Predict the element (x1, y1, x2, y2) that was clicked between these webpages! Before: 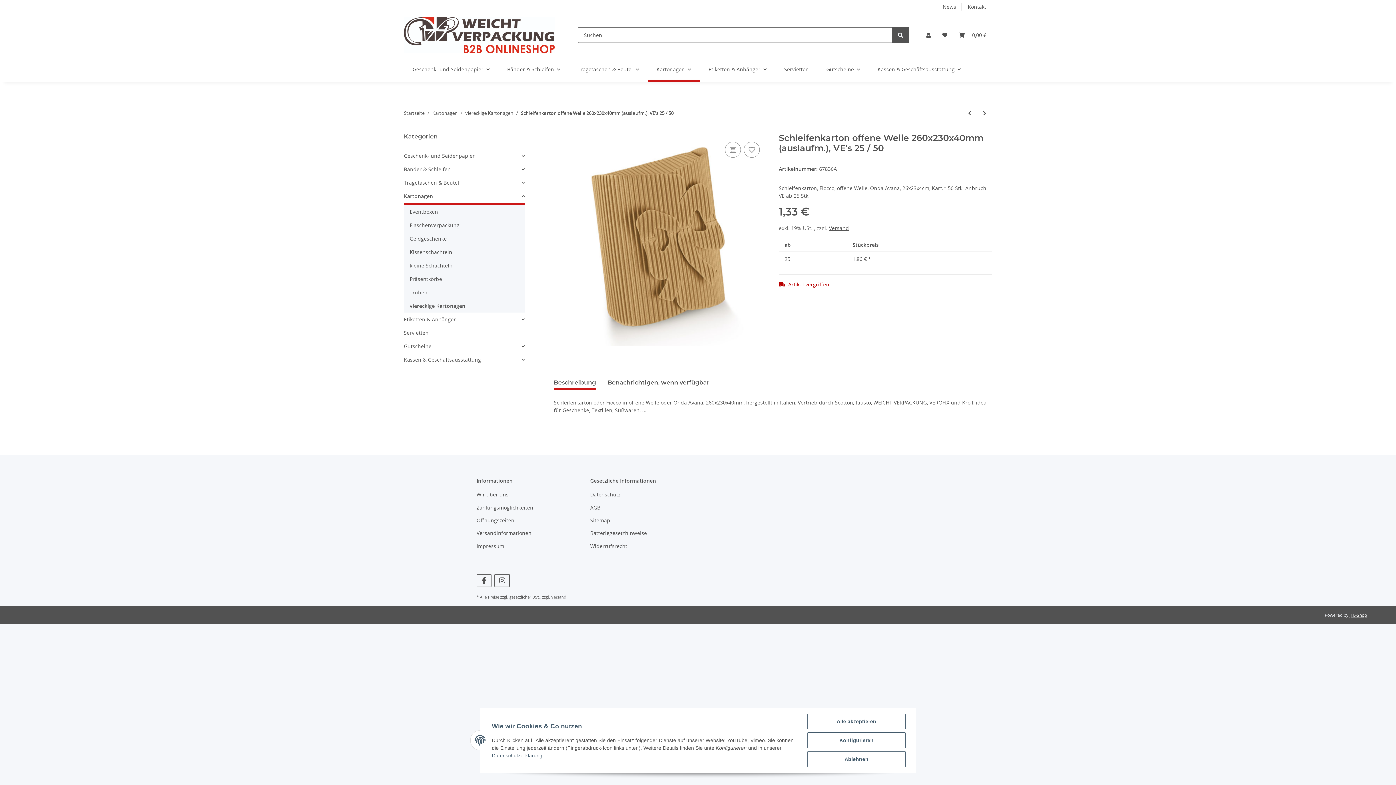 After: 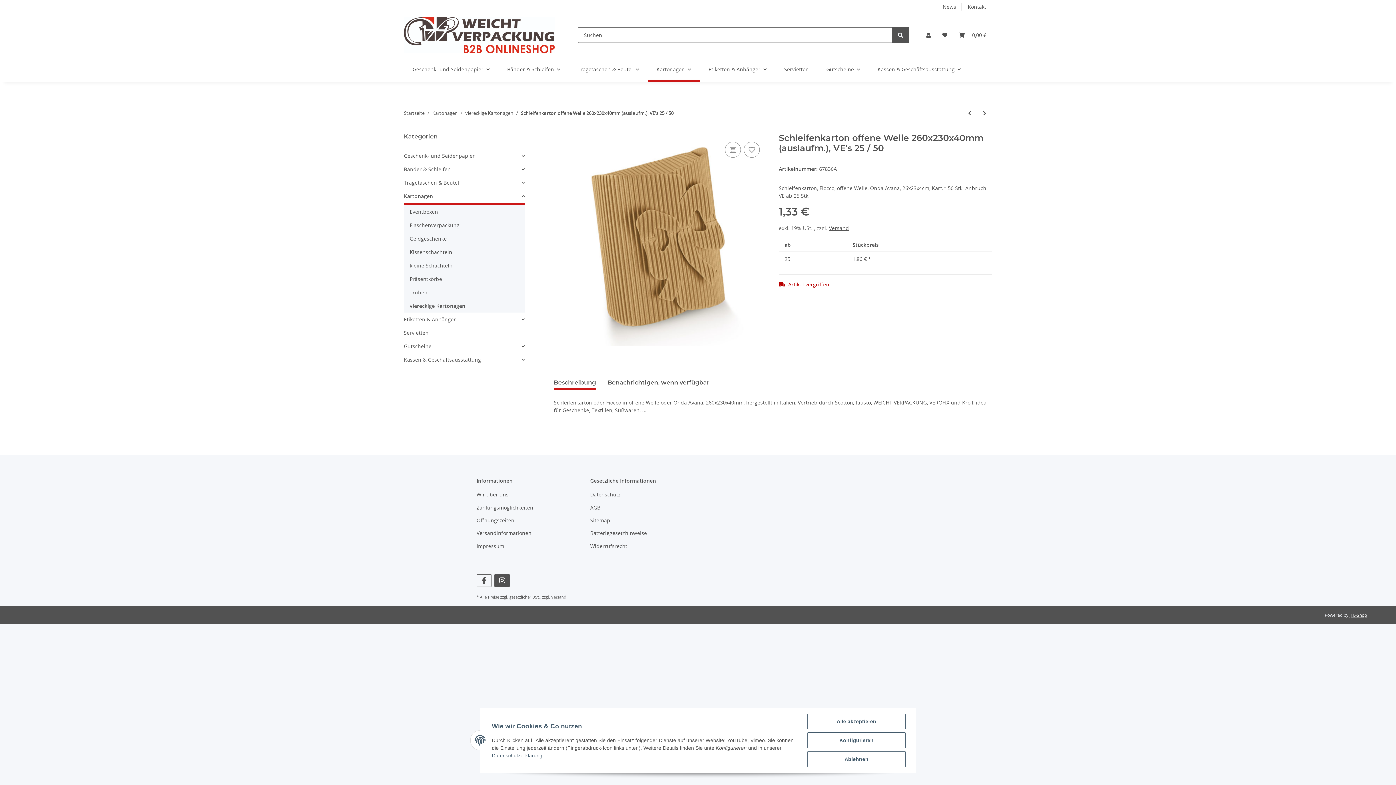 Action: bbox: (494, 574, 509, 587) label: Besuchen Sie uns auch auf Instagram